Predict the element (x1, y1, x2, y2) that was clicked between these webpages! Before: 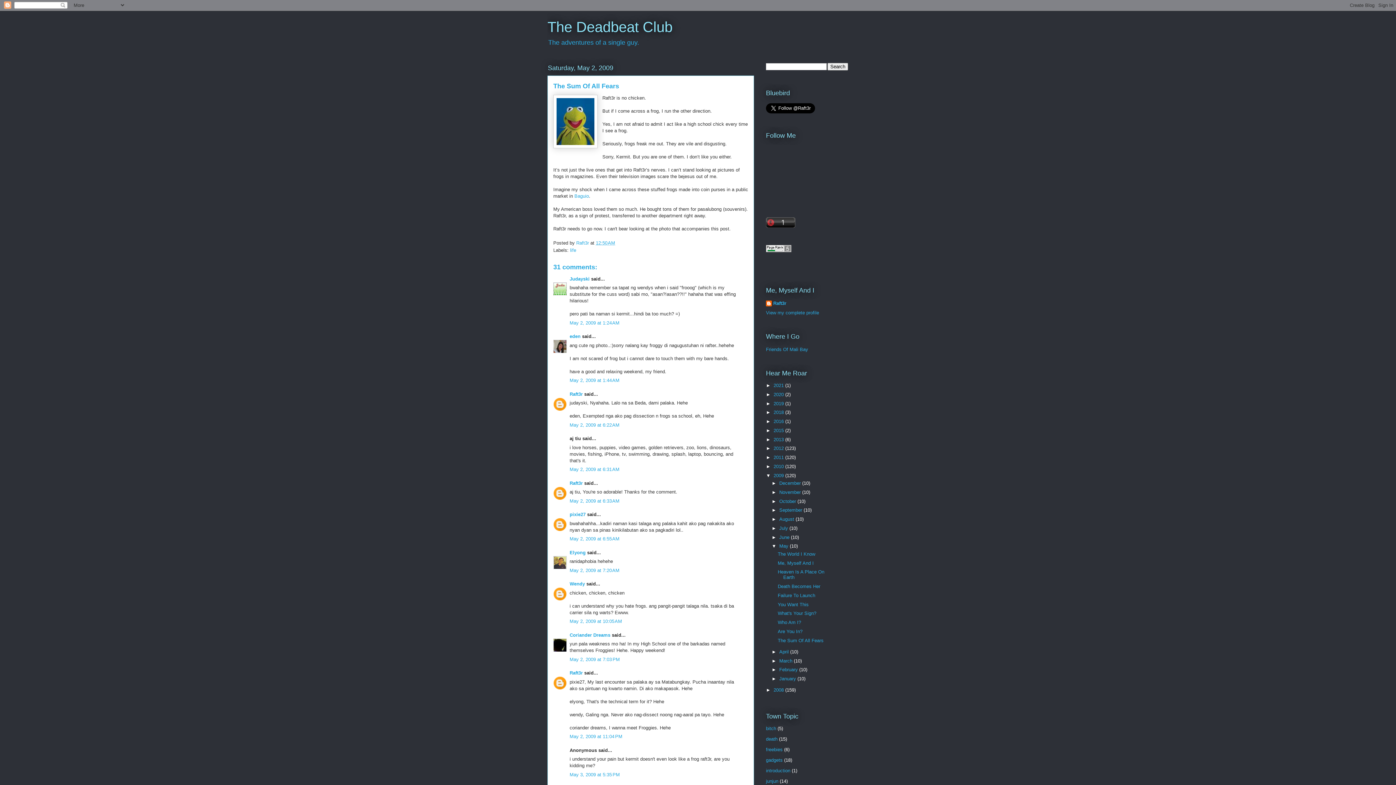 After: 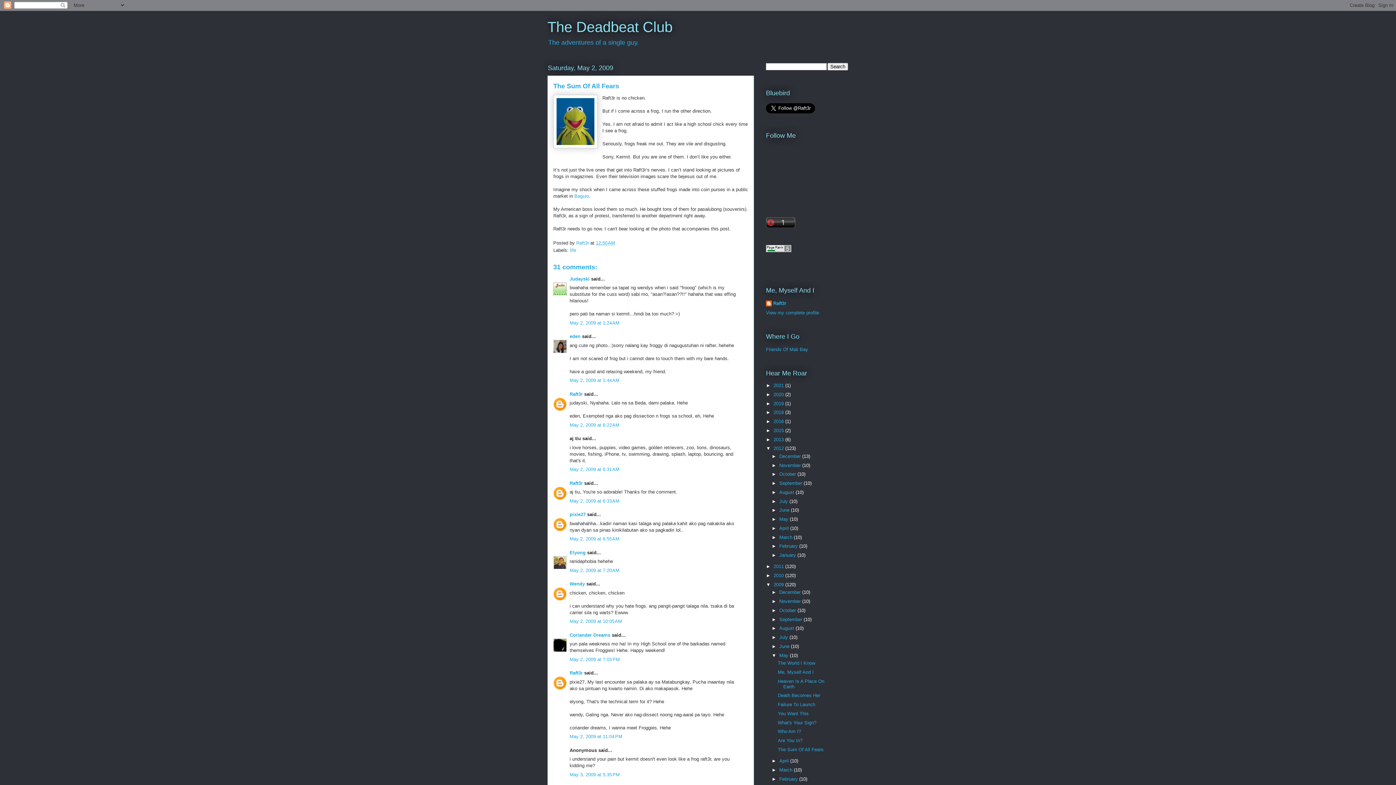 Action: label: ►   bbox: (766, 445, 773, 451)